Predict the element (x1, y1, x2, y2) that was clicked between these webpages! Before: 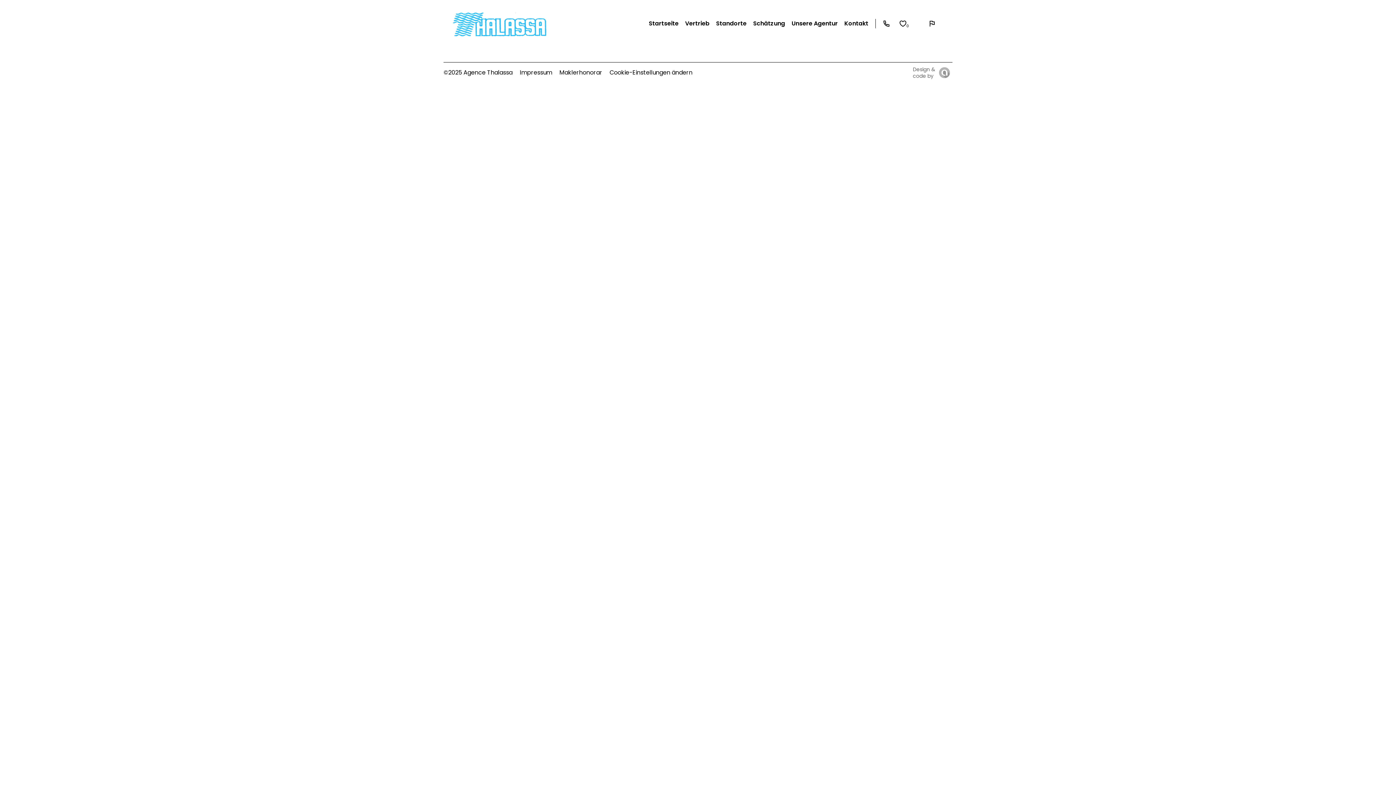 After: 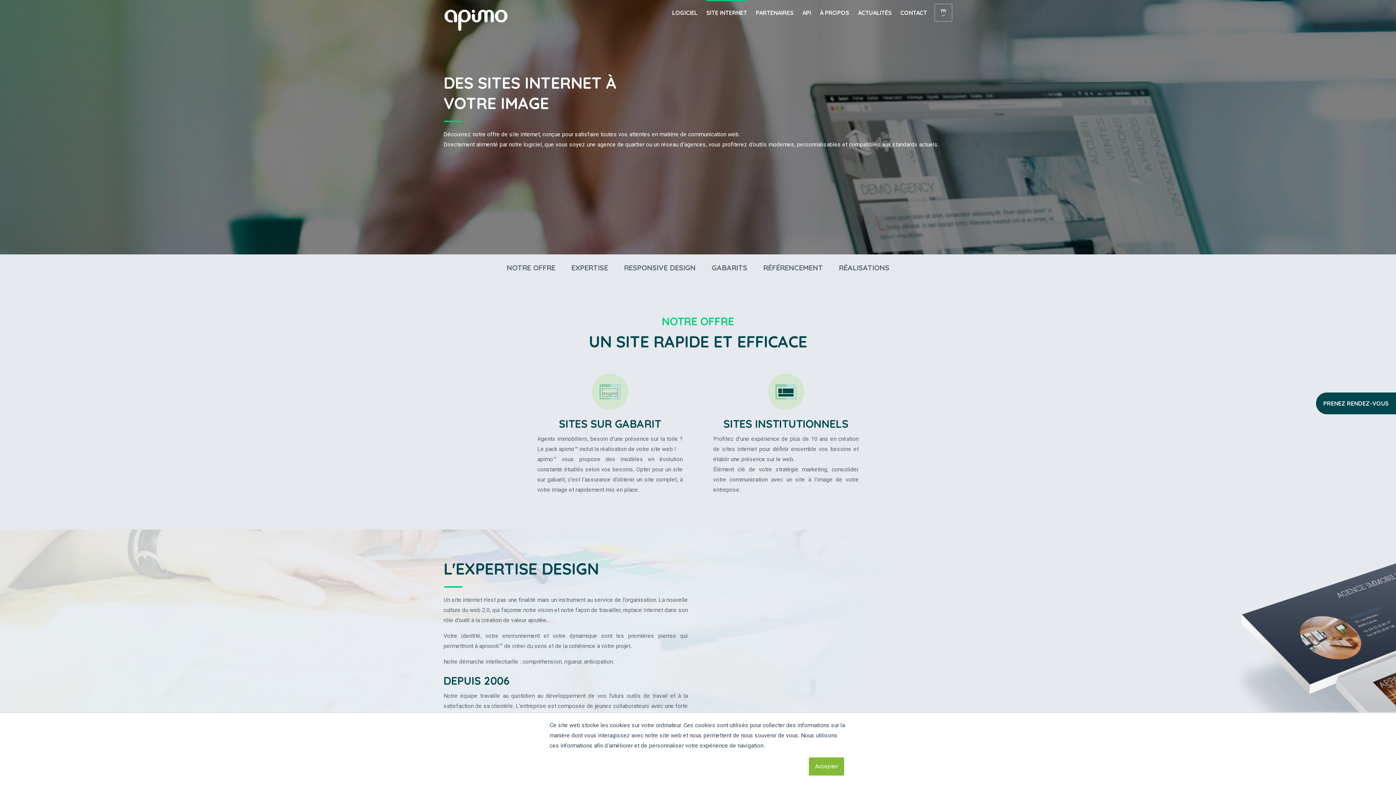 Action: label: Design &
code by bbox: (913, 66, 935, 79)